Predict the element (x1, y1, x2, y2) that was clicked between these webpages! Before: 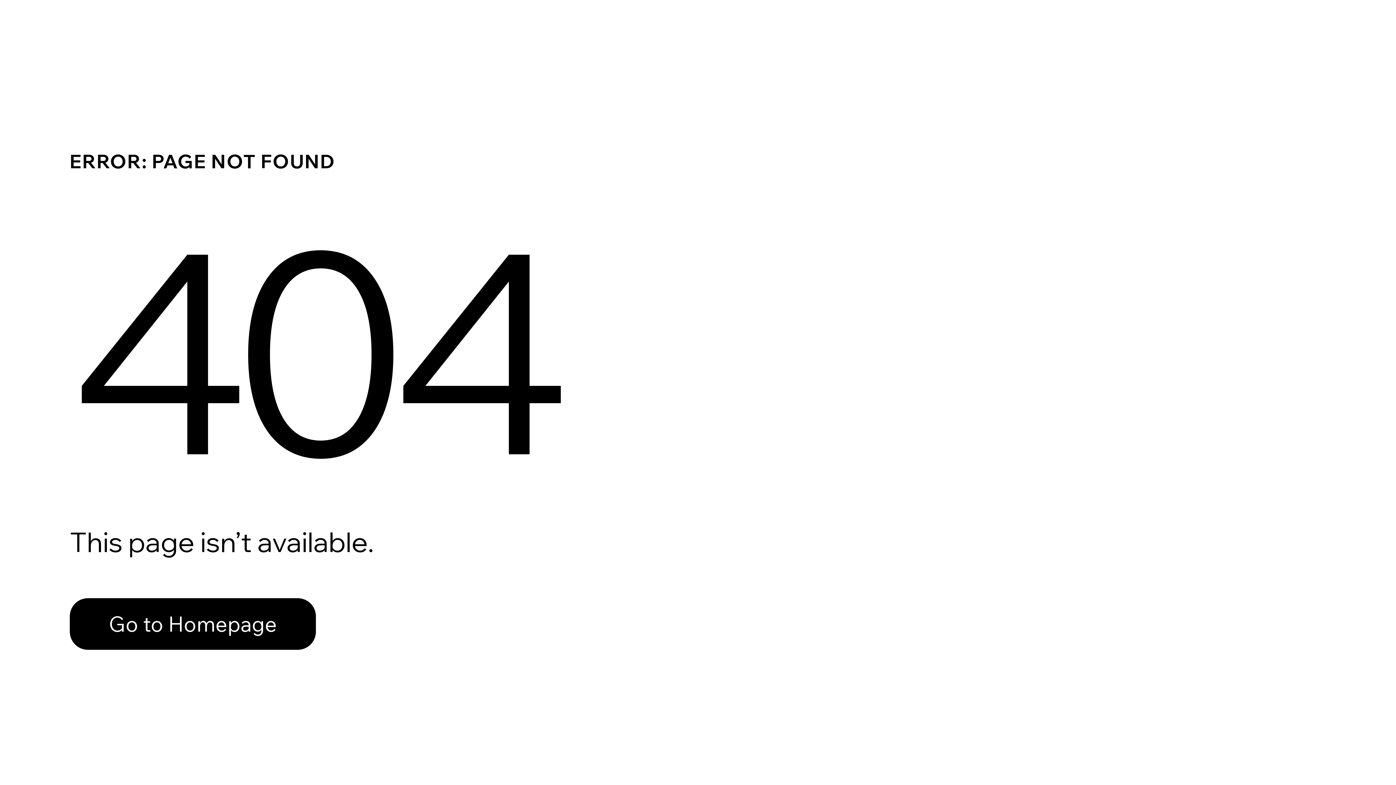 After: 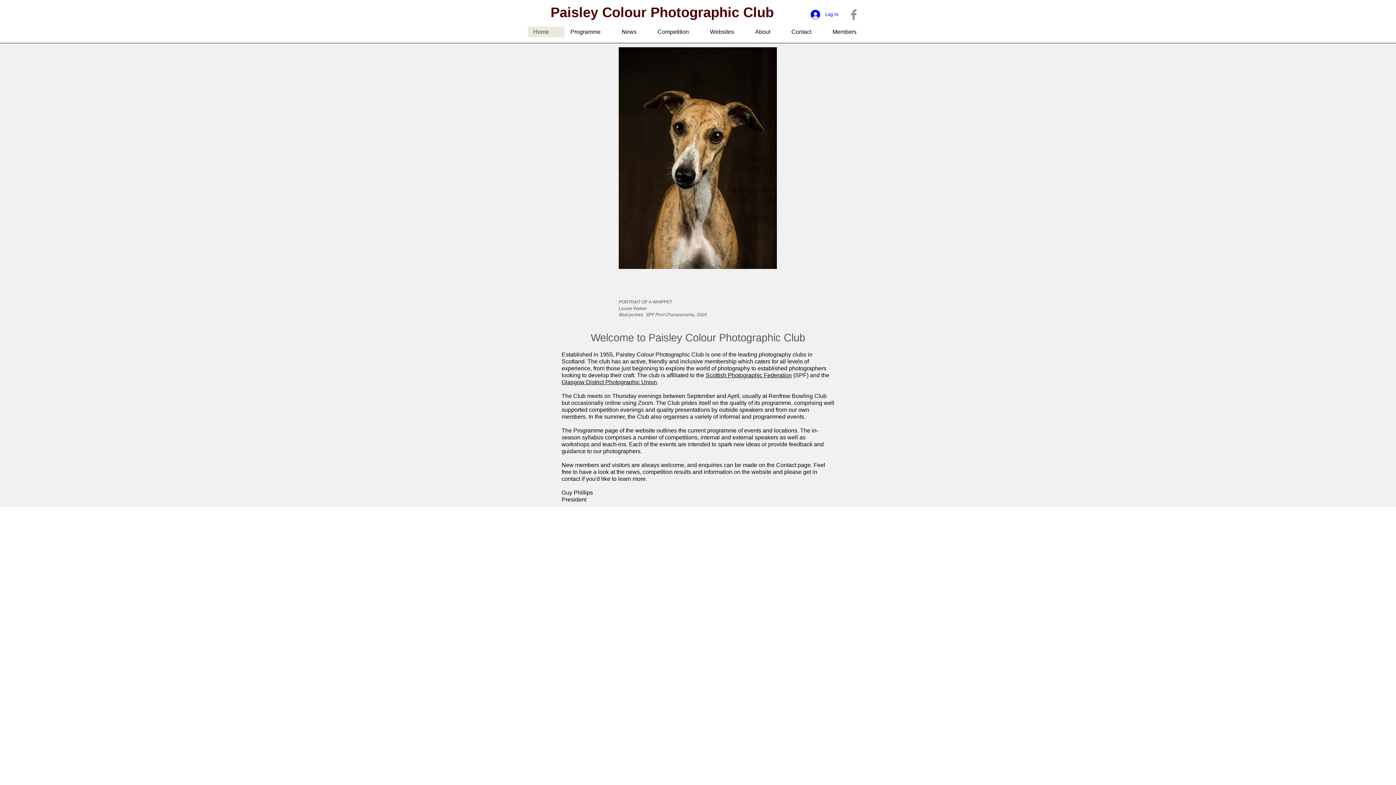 Action: bbox: (69, 582, 768, 659) label: Go to Homepage